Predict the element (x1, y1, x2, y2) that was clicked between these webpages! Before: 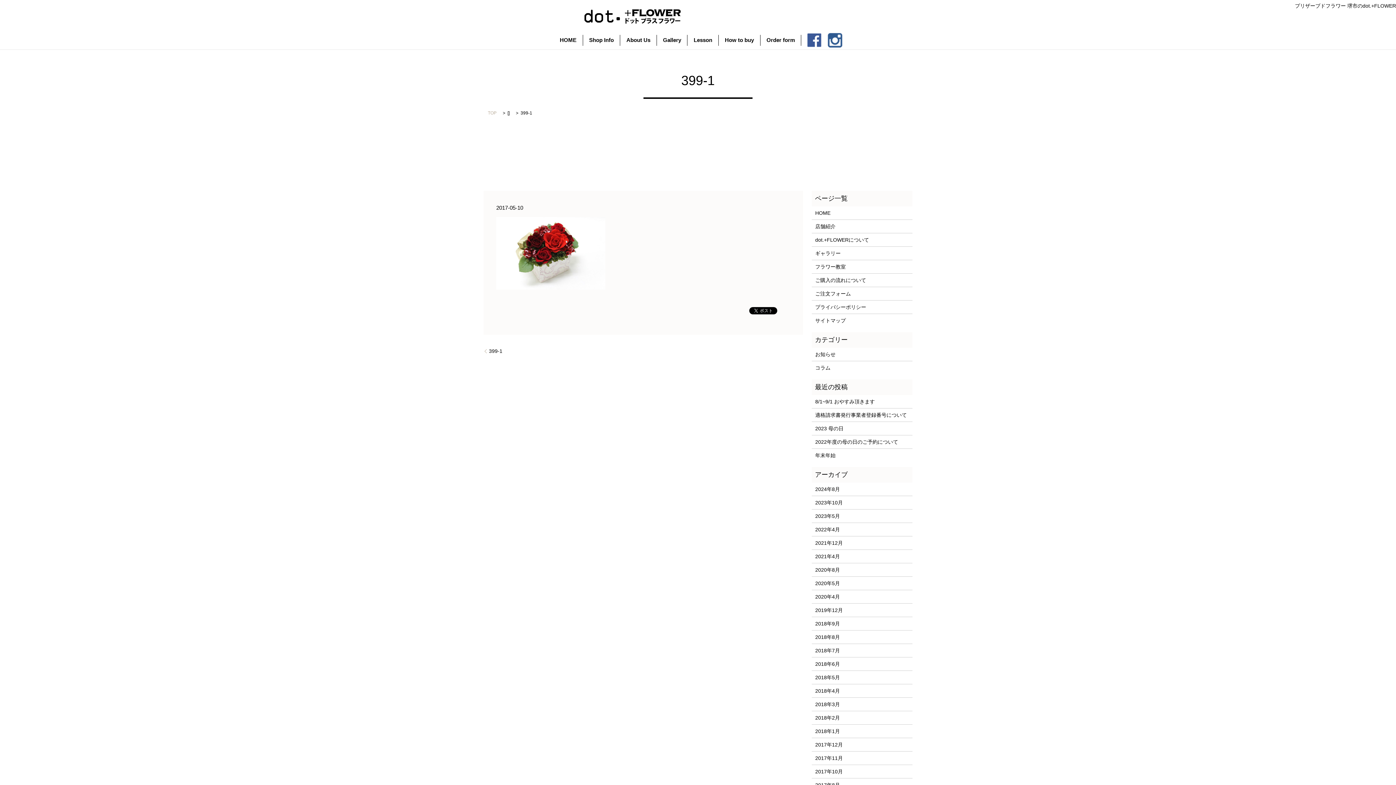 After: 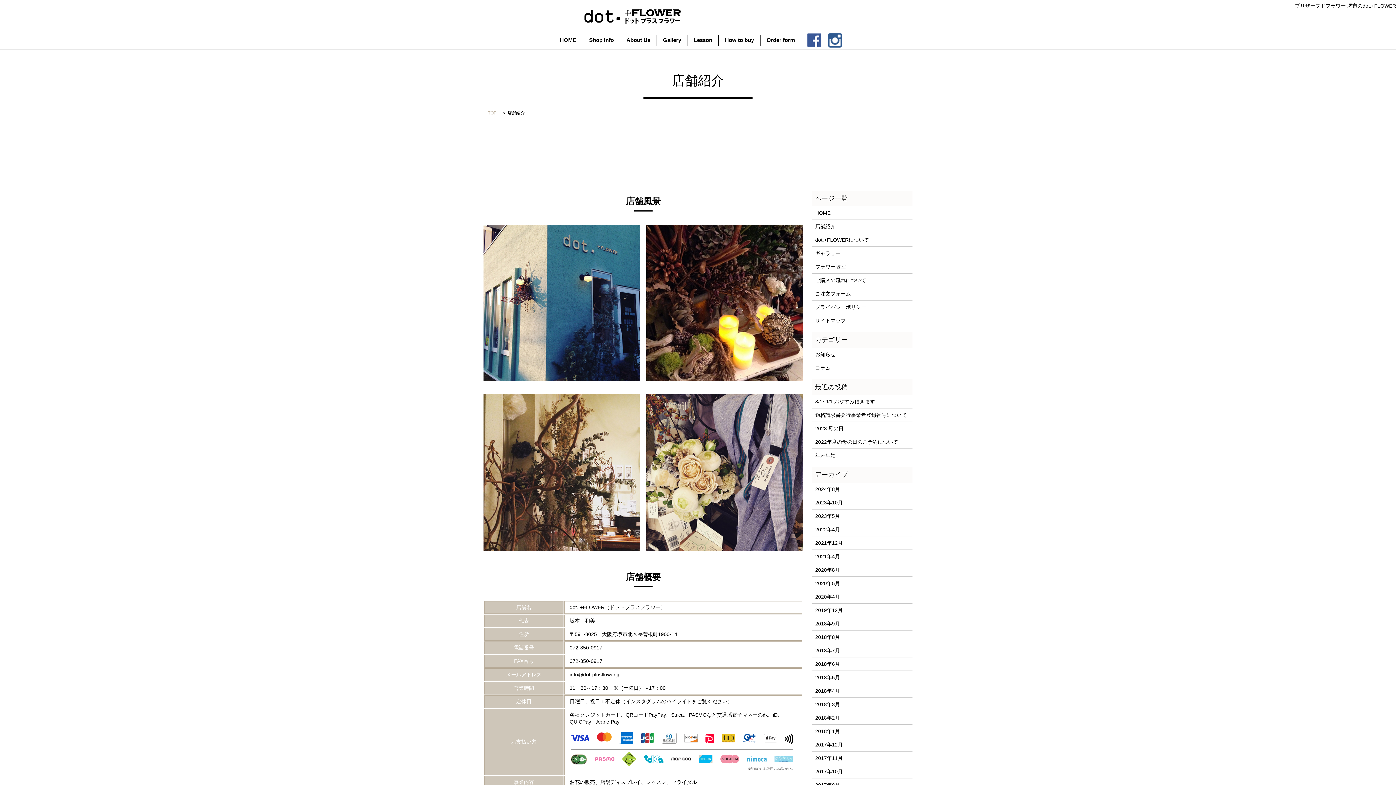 Action: label: 店舗紹介 bbox: (815, 222, 909, 230)